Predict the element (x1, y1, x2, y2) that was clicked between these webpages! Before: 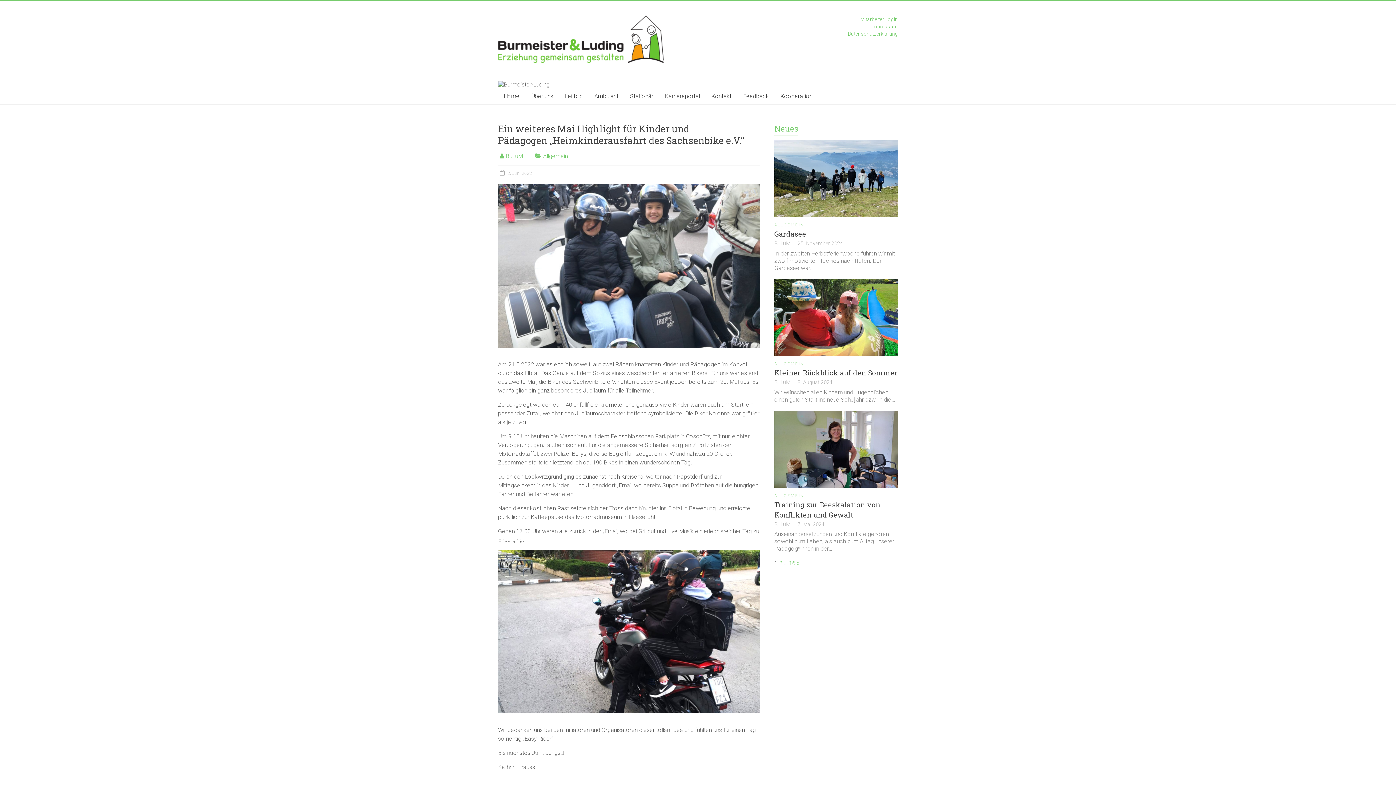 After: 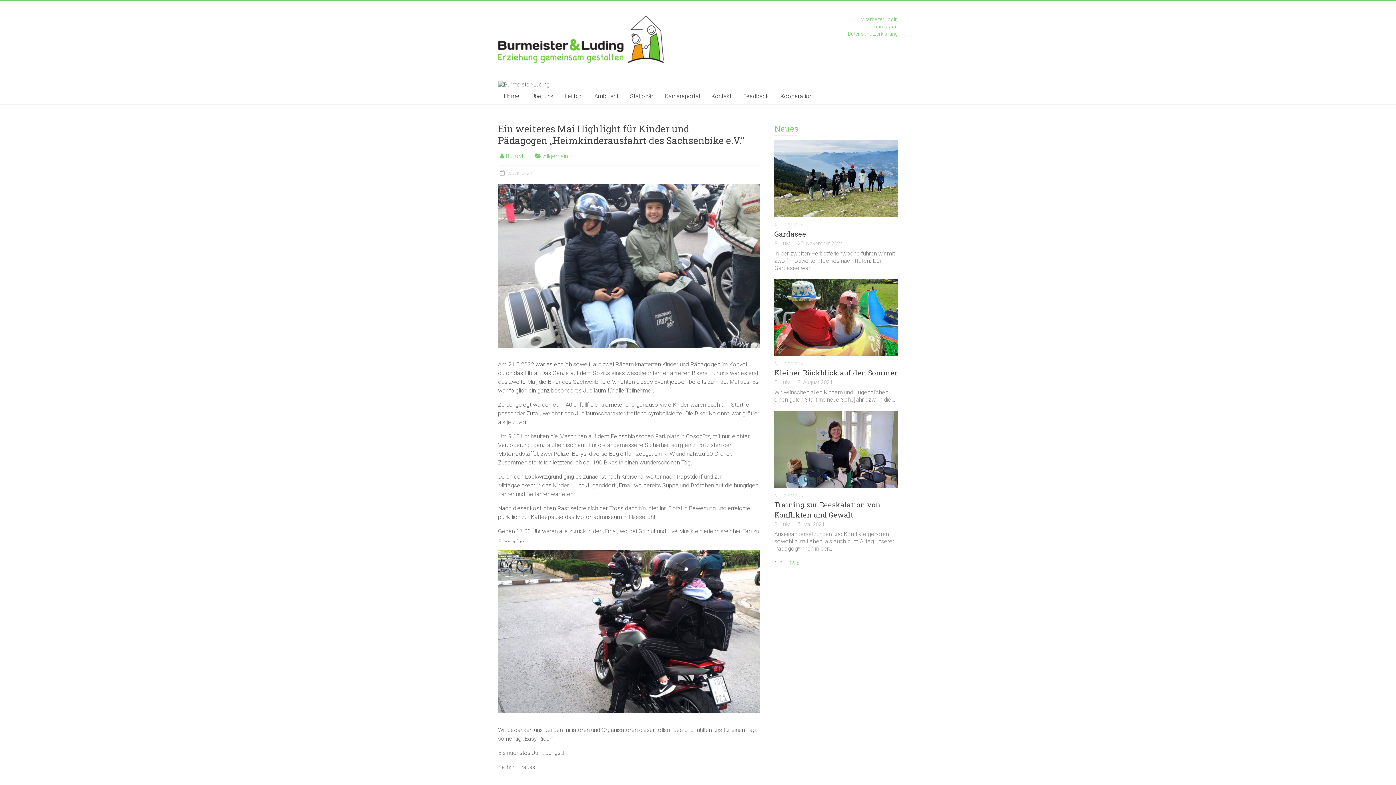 Action: label: 16 bbox: (789, 560, 795, 566)